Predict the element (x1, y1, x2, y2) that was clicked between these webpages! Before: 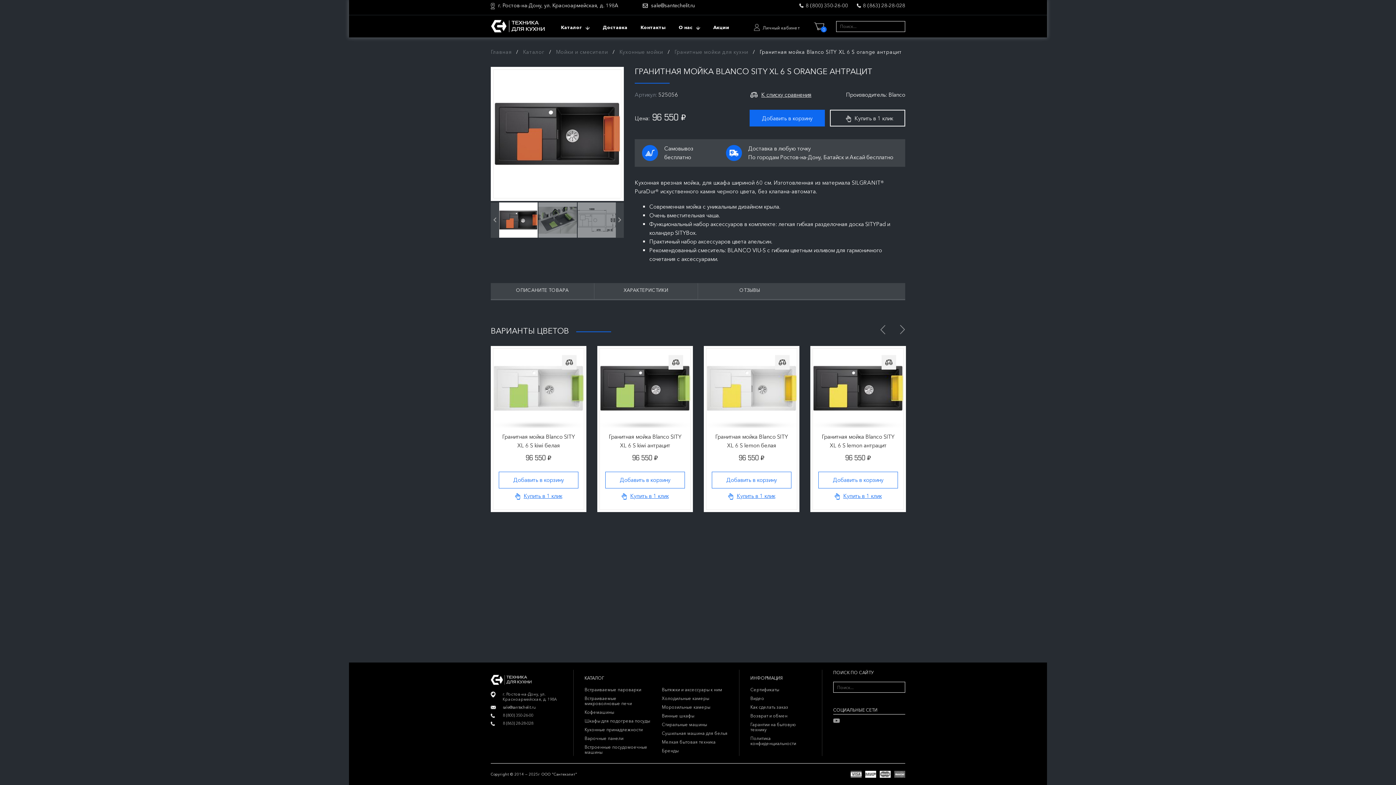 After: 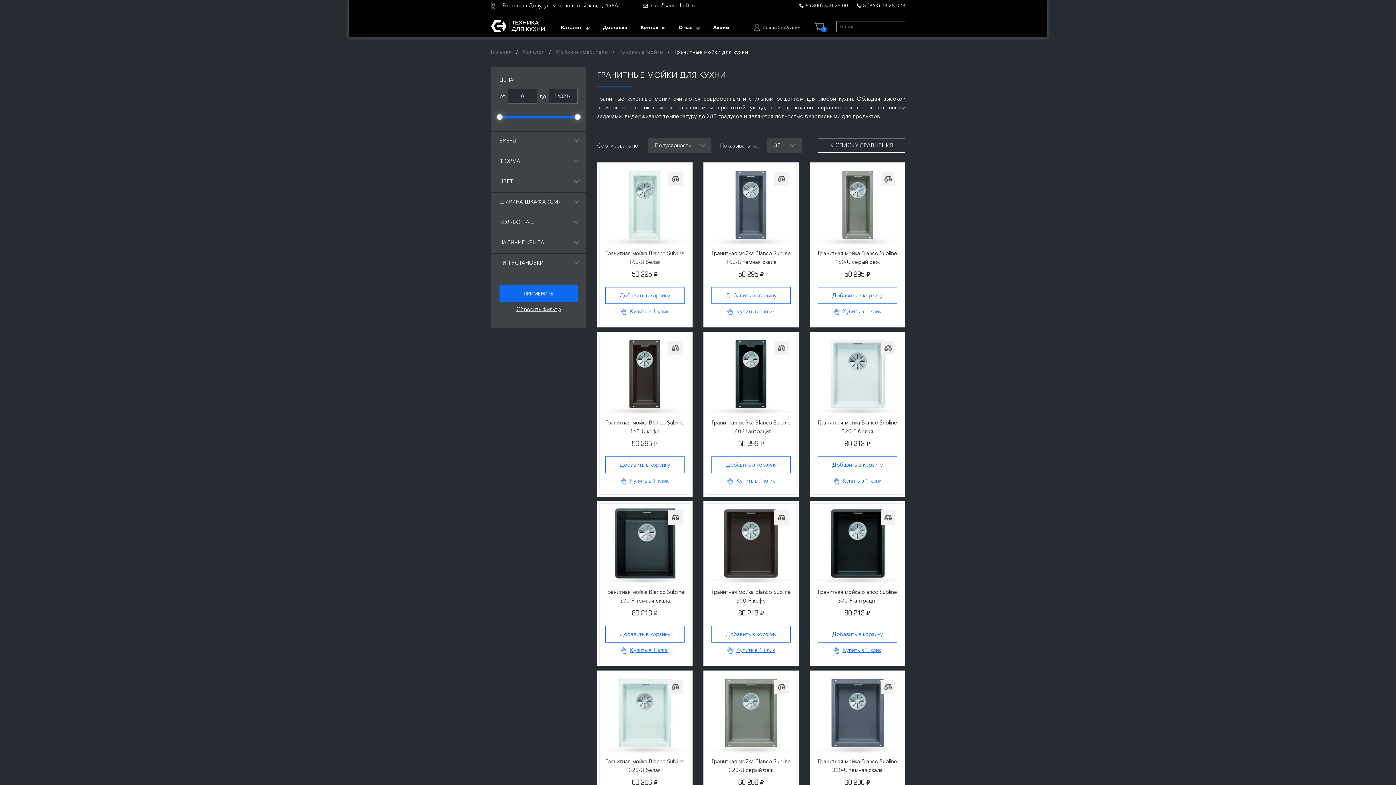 Action: label: Гранитные мойки для кухни bbox: (674, 48, 748, 55)